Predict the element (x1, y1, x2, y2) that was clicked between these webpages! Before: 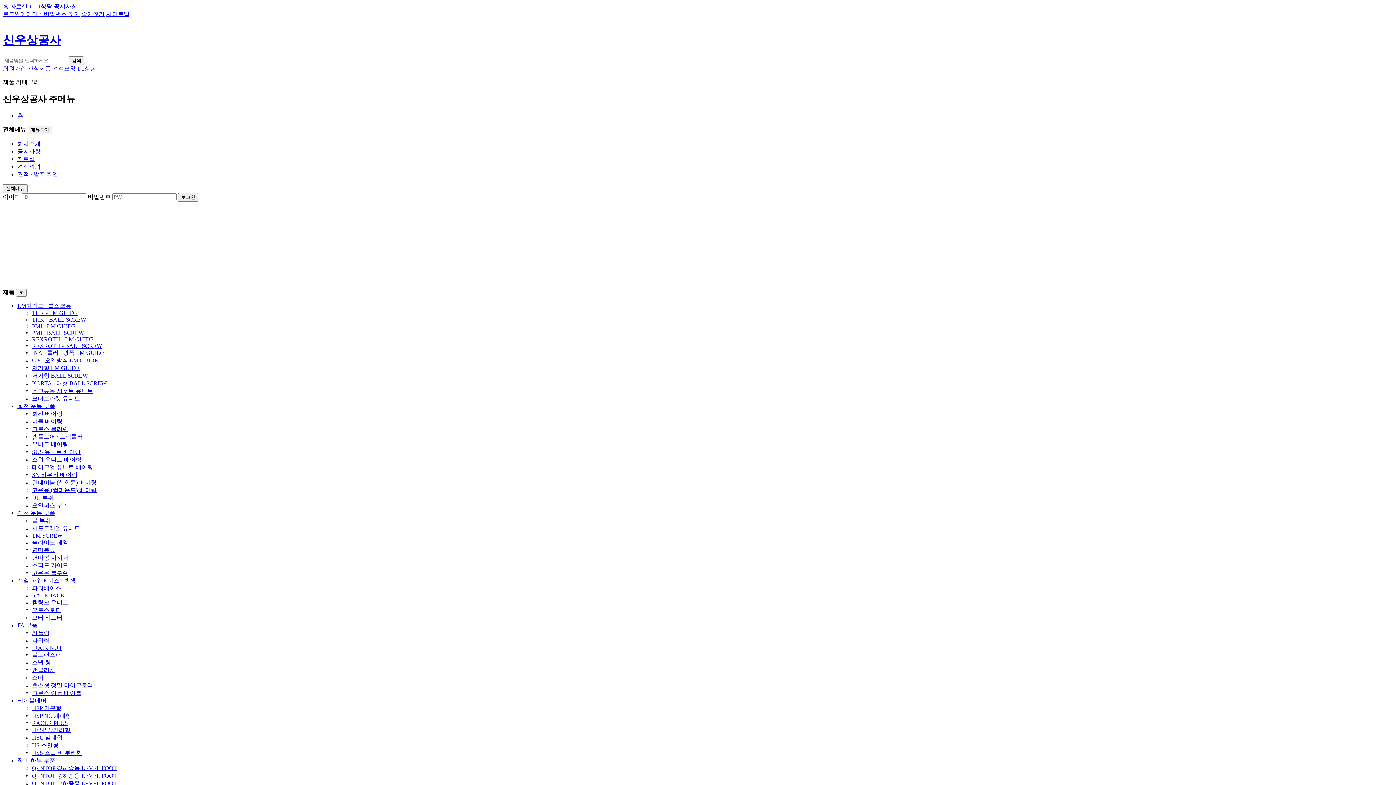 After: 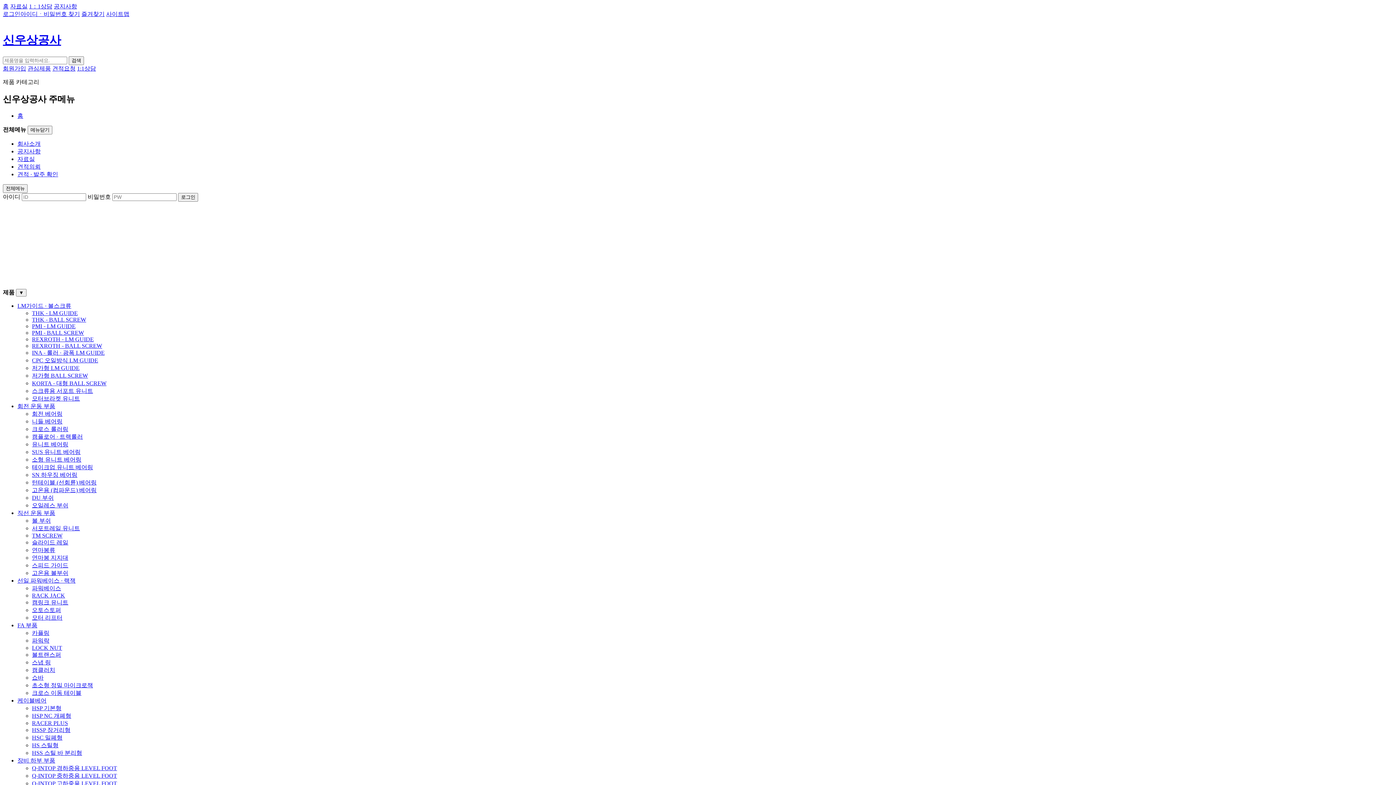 Action: bbox: (32, 448, 80, 455) label: SUS 유니트 베어링